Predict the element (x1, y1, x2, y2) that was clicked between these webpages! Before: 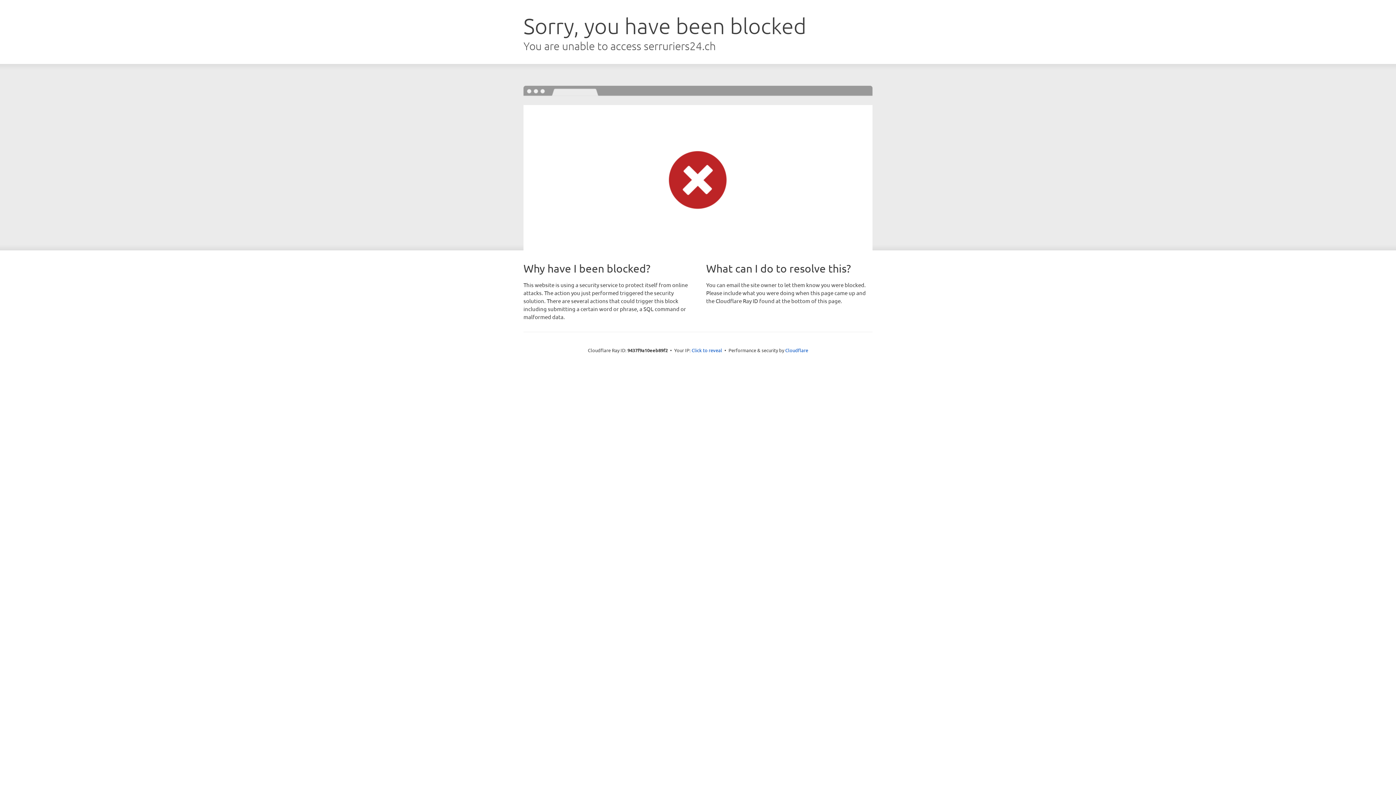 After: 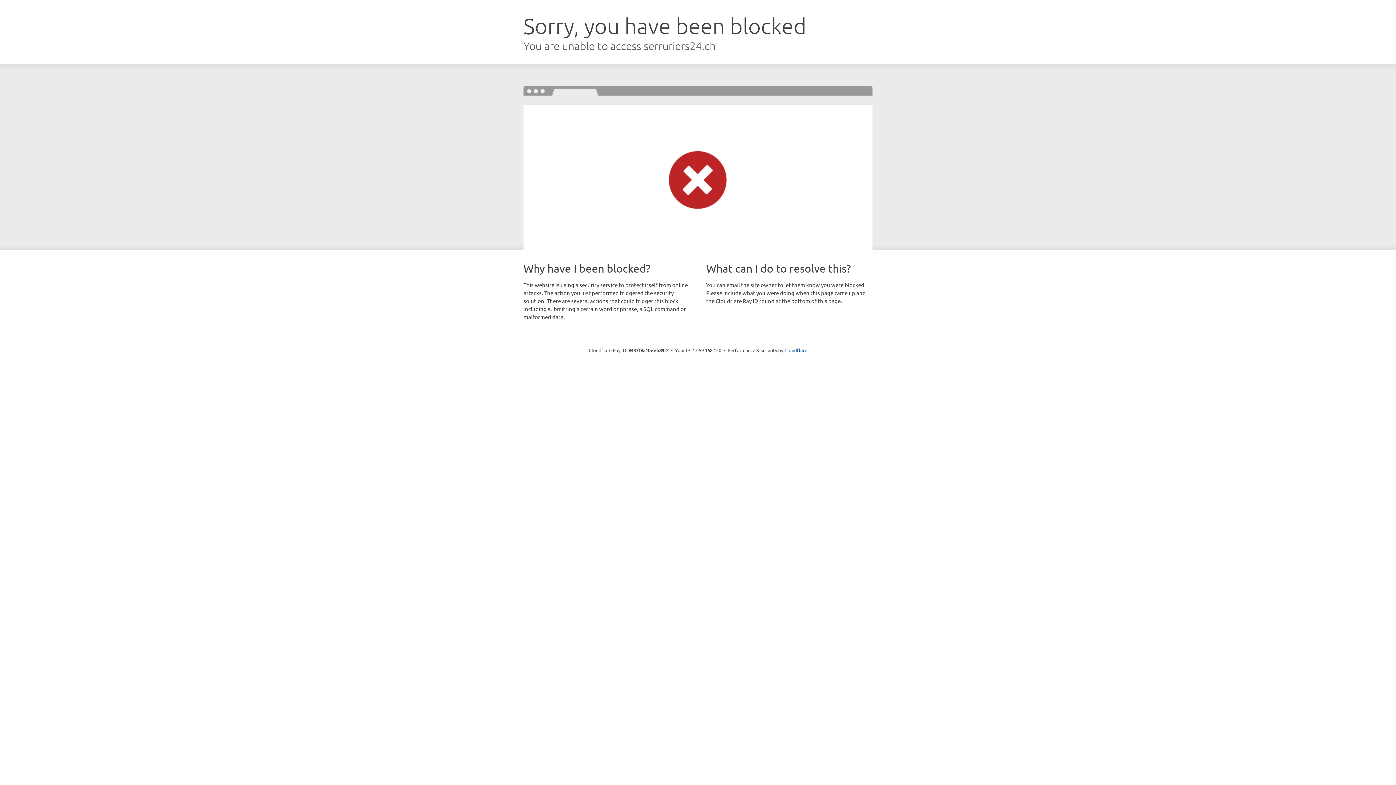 Action: label: Click to reveal bbox: (691, 346, 722, 353)